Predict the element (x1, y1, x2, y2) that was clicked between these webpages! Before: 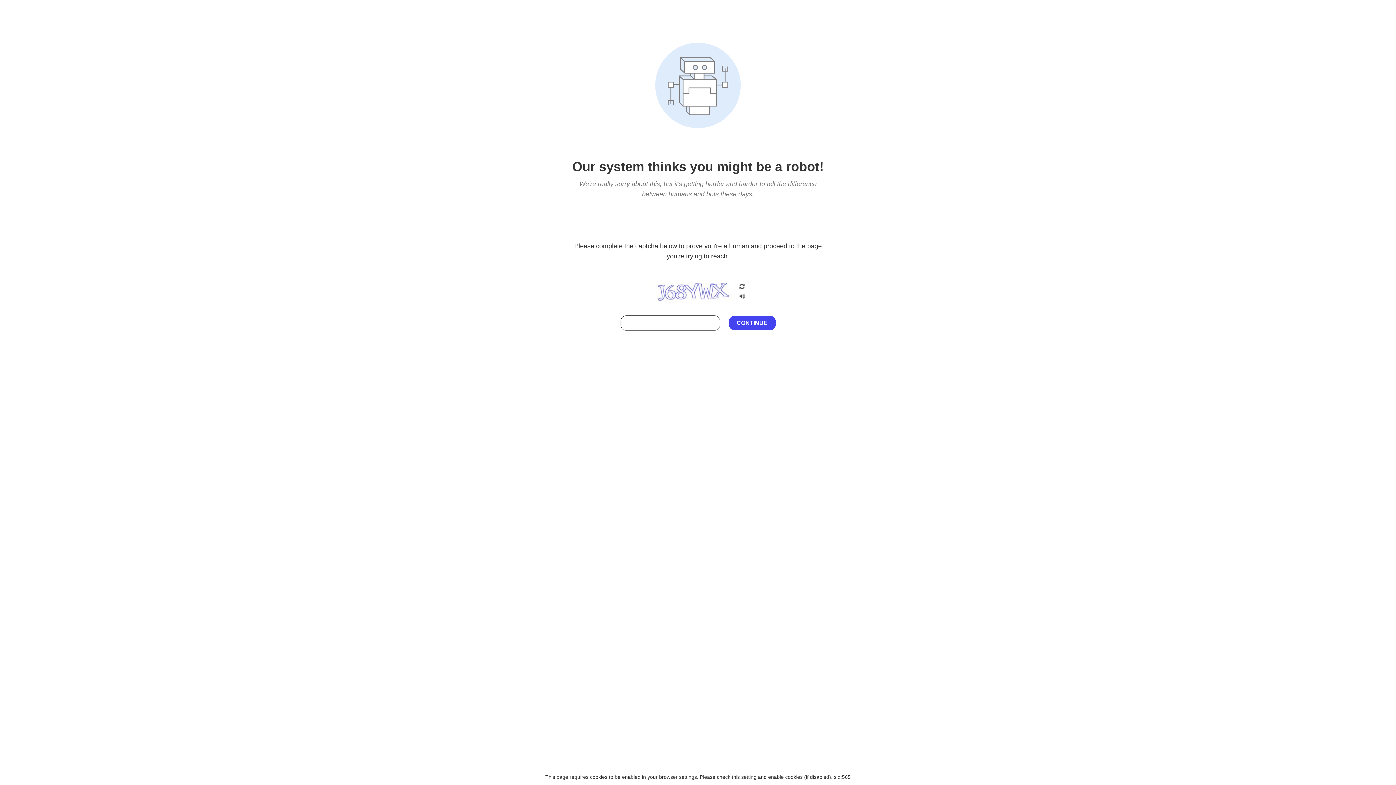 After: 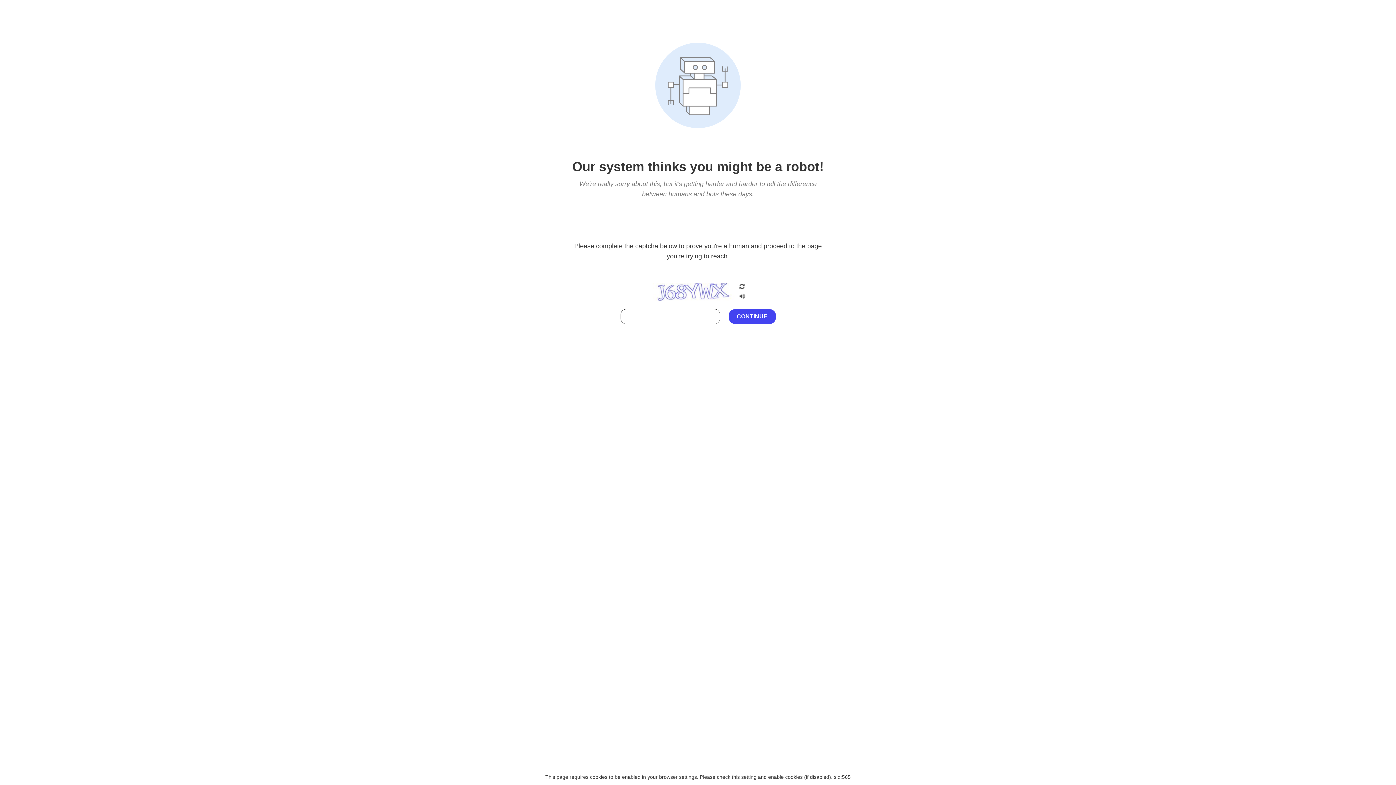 Action: bbox: (738, 295, 746, 301)